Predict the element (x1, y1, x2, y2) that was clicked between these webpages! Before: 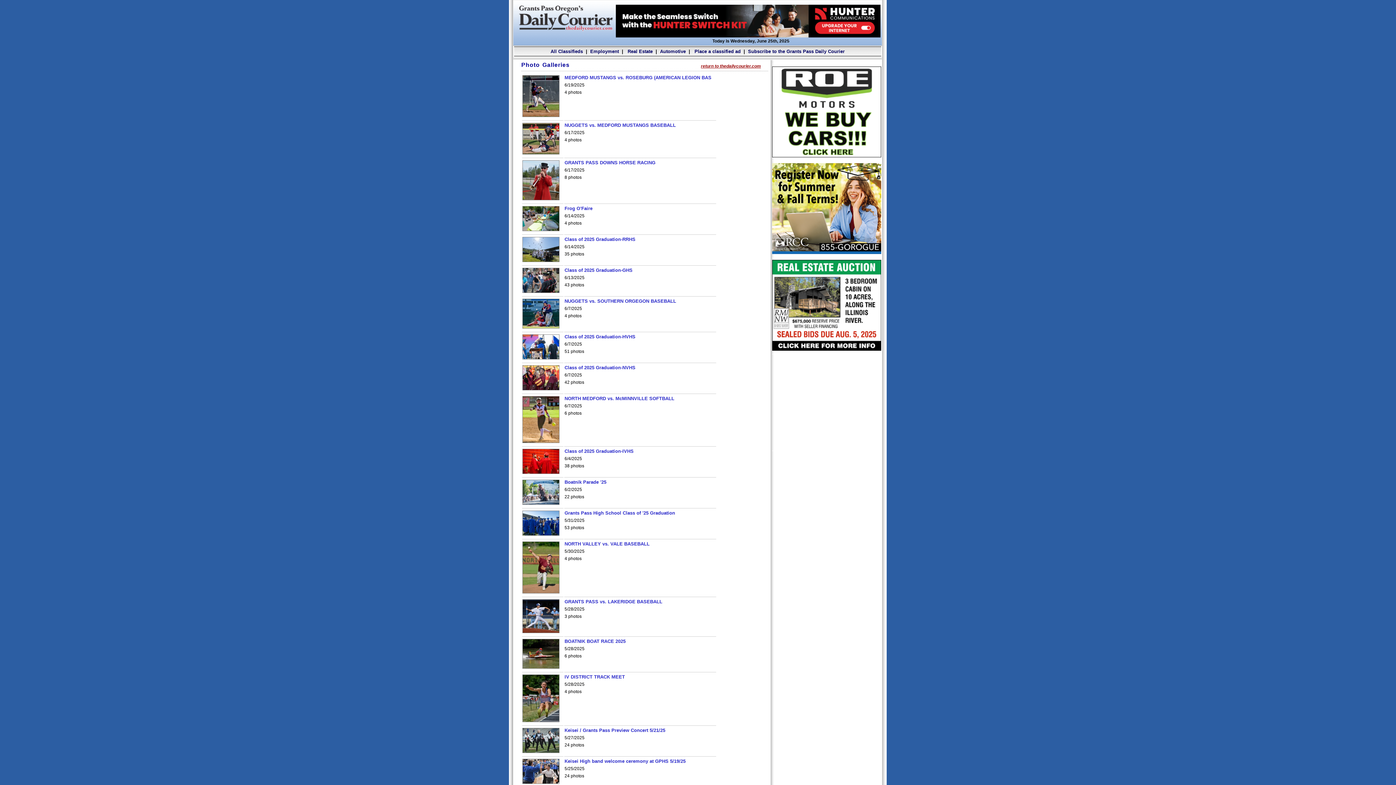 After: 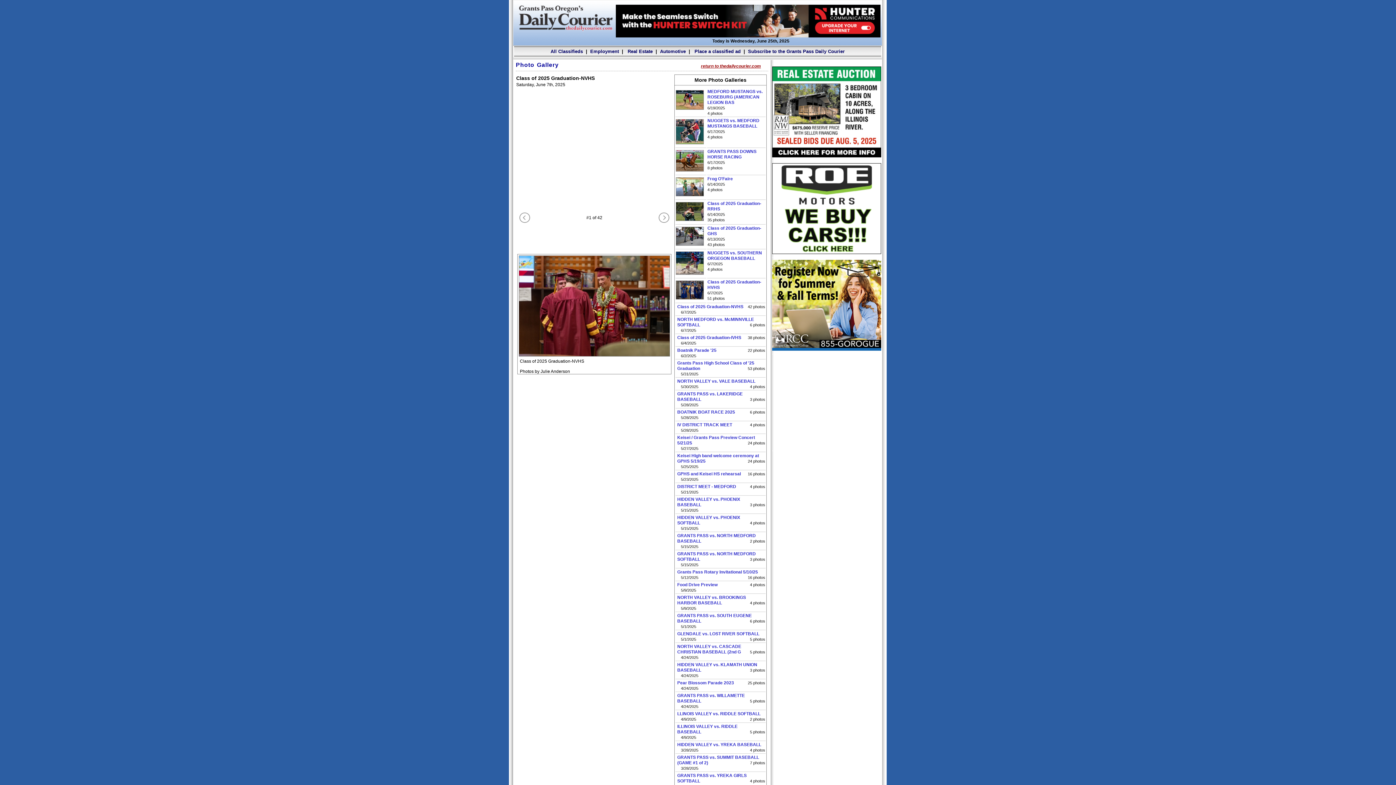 Action: bbox: (522, 388, 563, 393)